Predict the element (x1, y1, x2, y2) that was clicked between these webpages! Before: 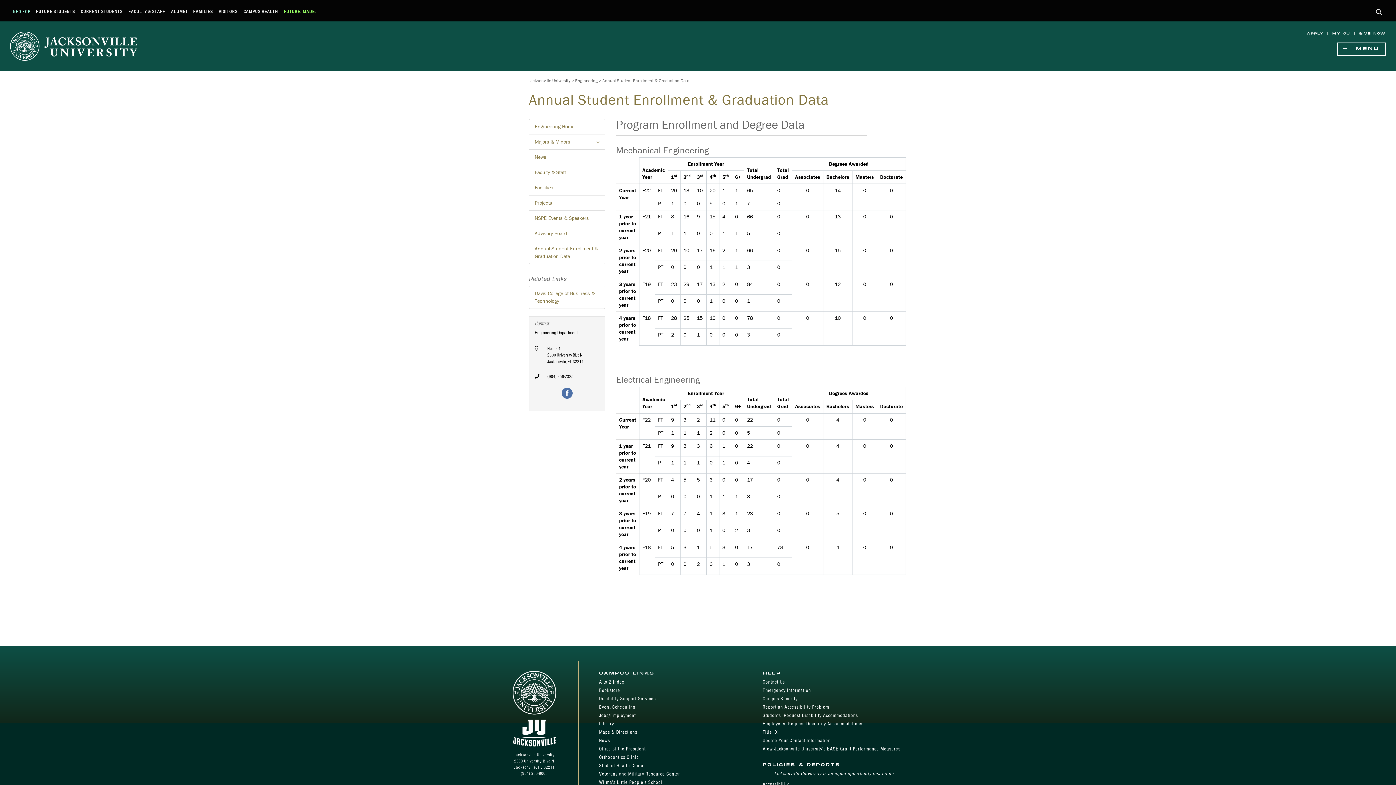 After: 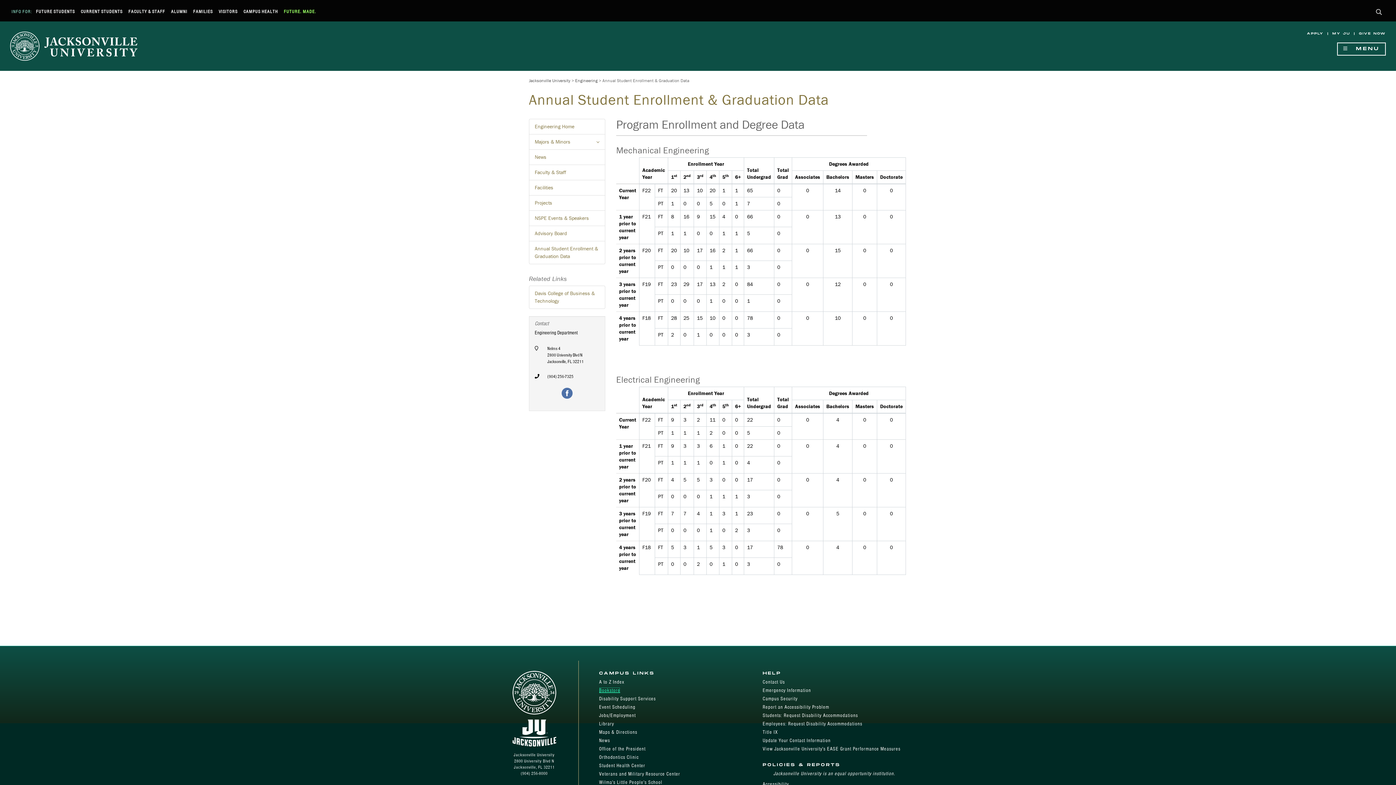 Action: label: Bookstore bbox: (599, 687, 620, 693)